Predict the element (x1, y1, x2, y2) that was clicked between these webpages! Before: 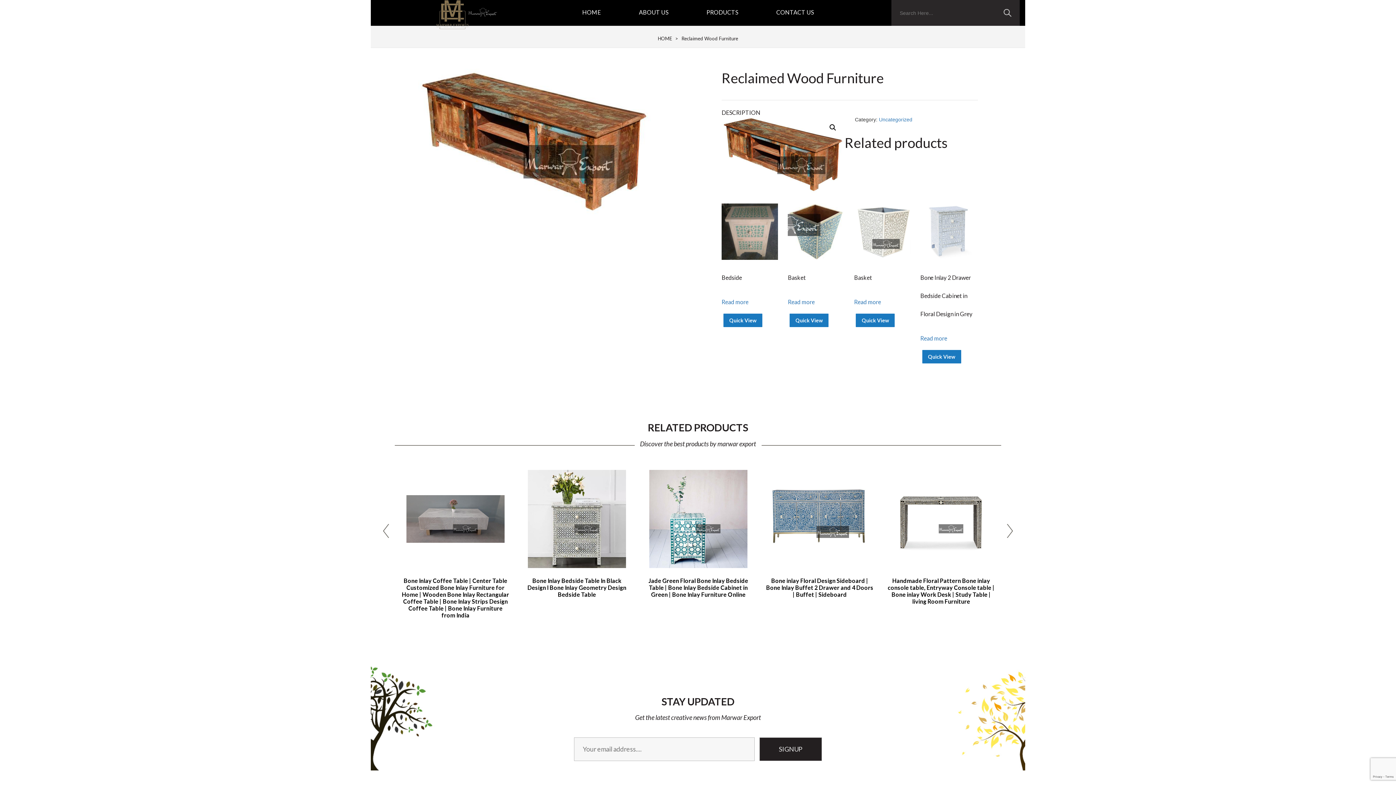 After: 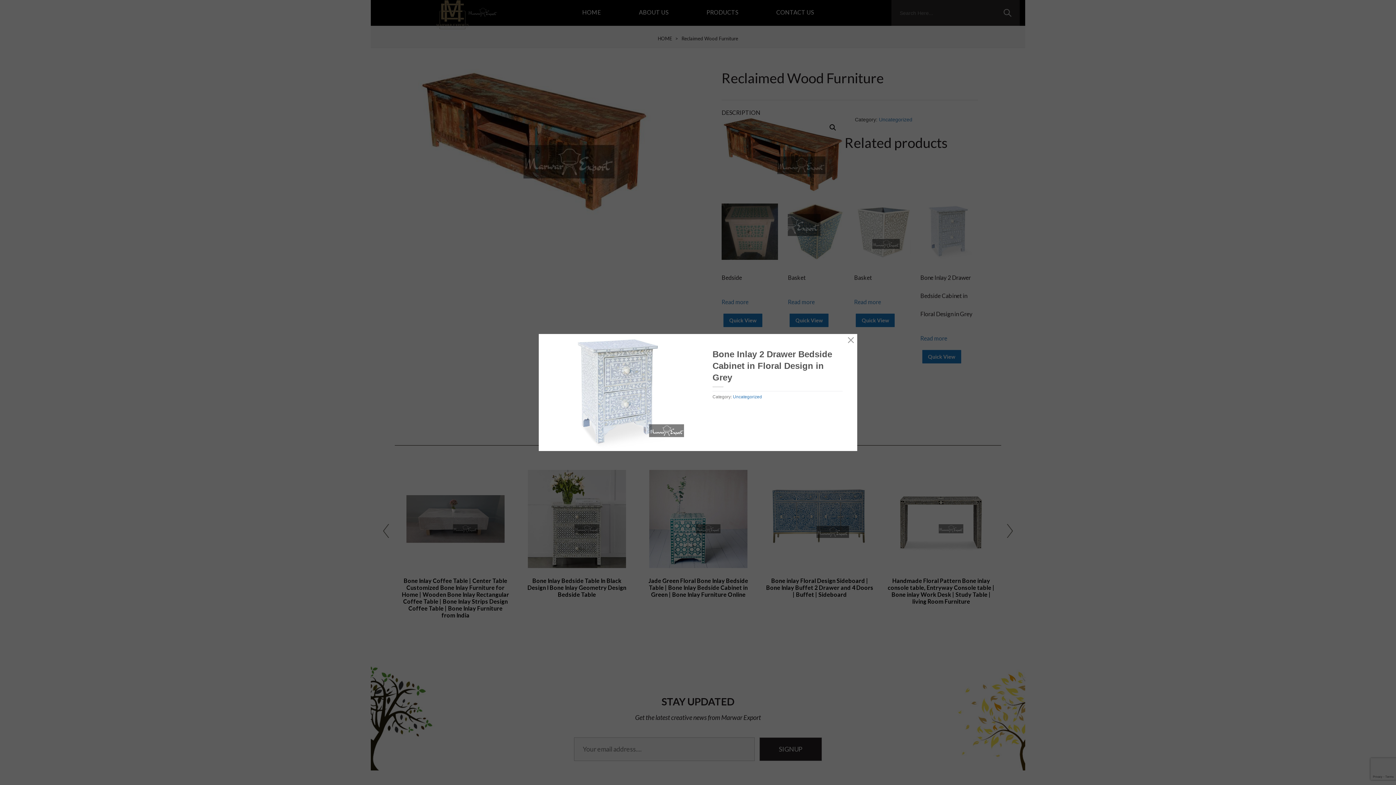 Action: label: Quick View bbox: (922, 350, 961, 363)